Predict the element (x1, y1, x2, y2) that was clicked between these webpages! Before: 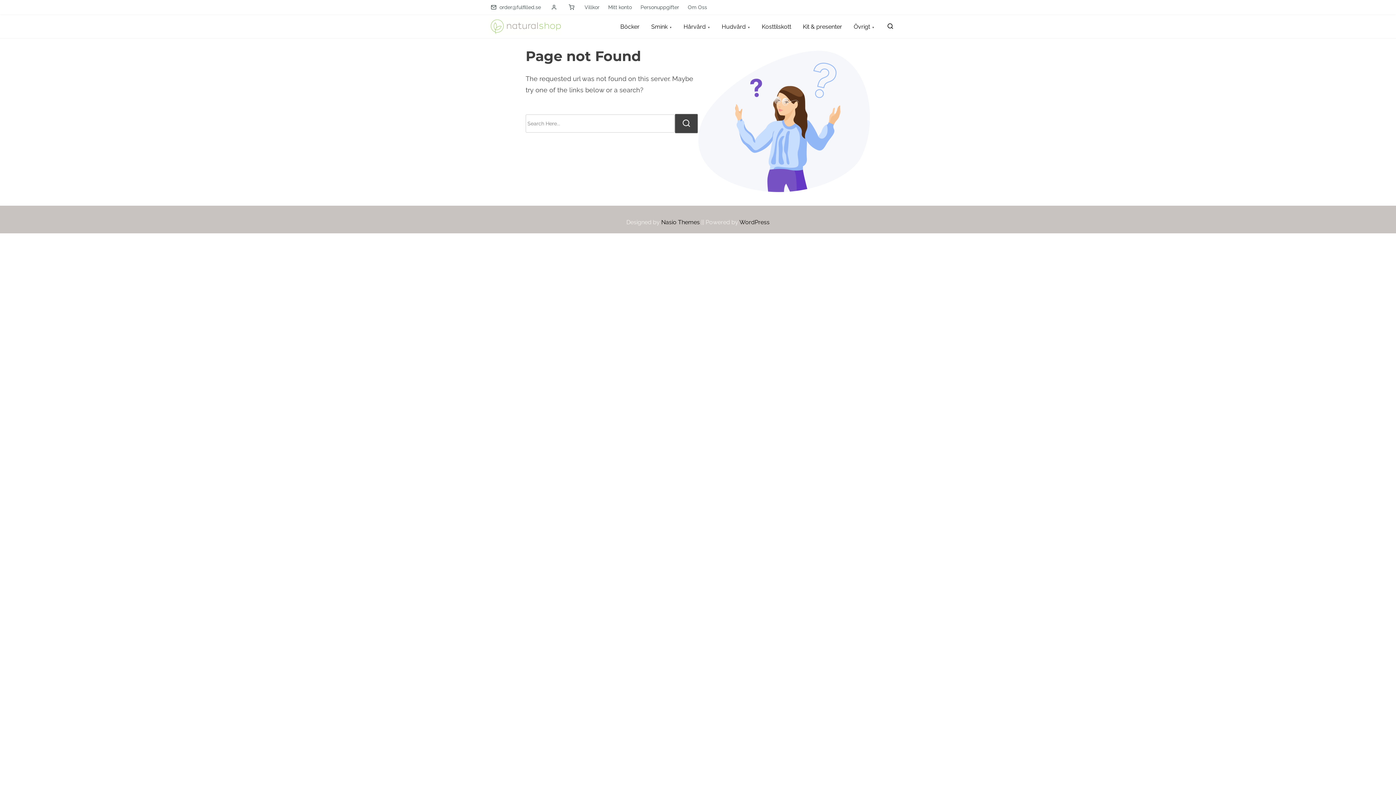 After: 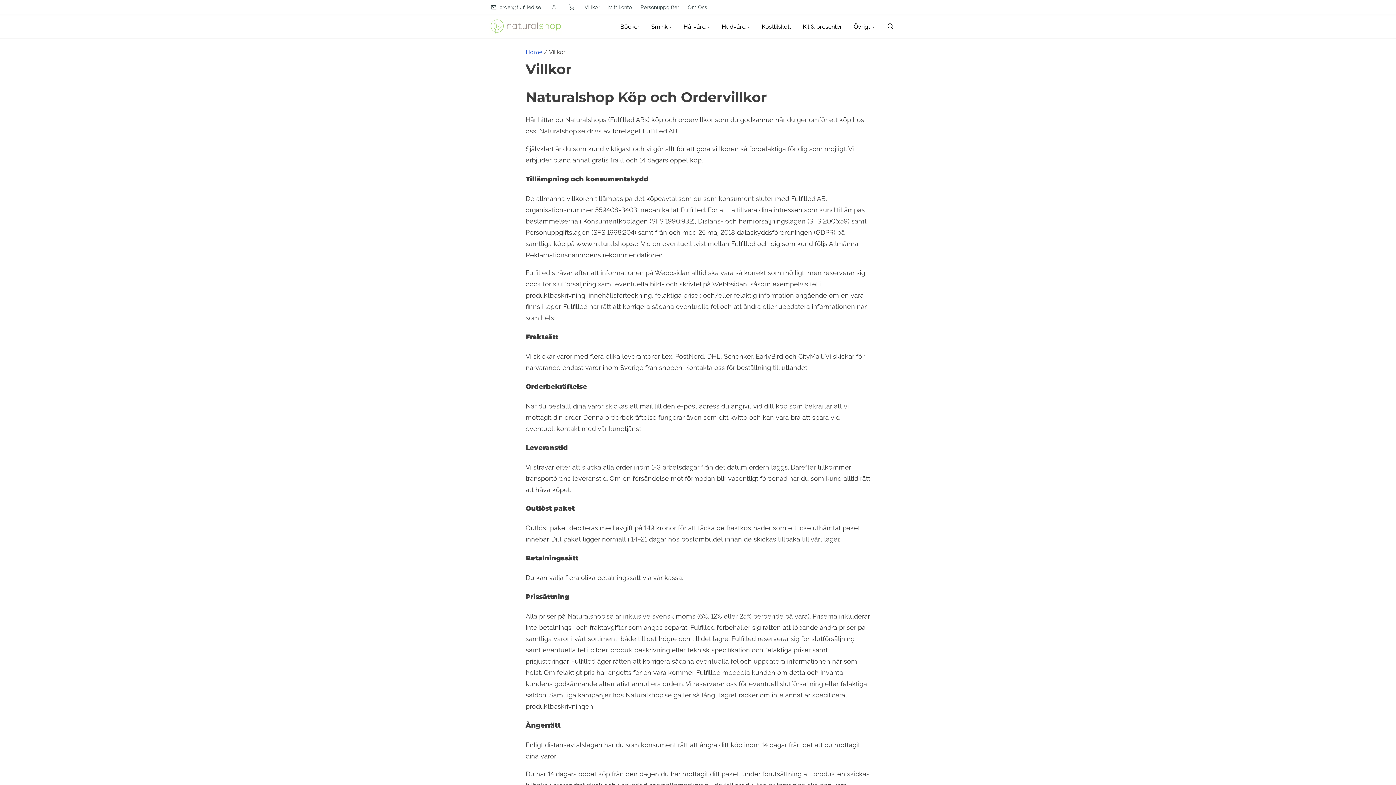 Action: label: Villkor bbox: (581, 1, 602, 13)